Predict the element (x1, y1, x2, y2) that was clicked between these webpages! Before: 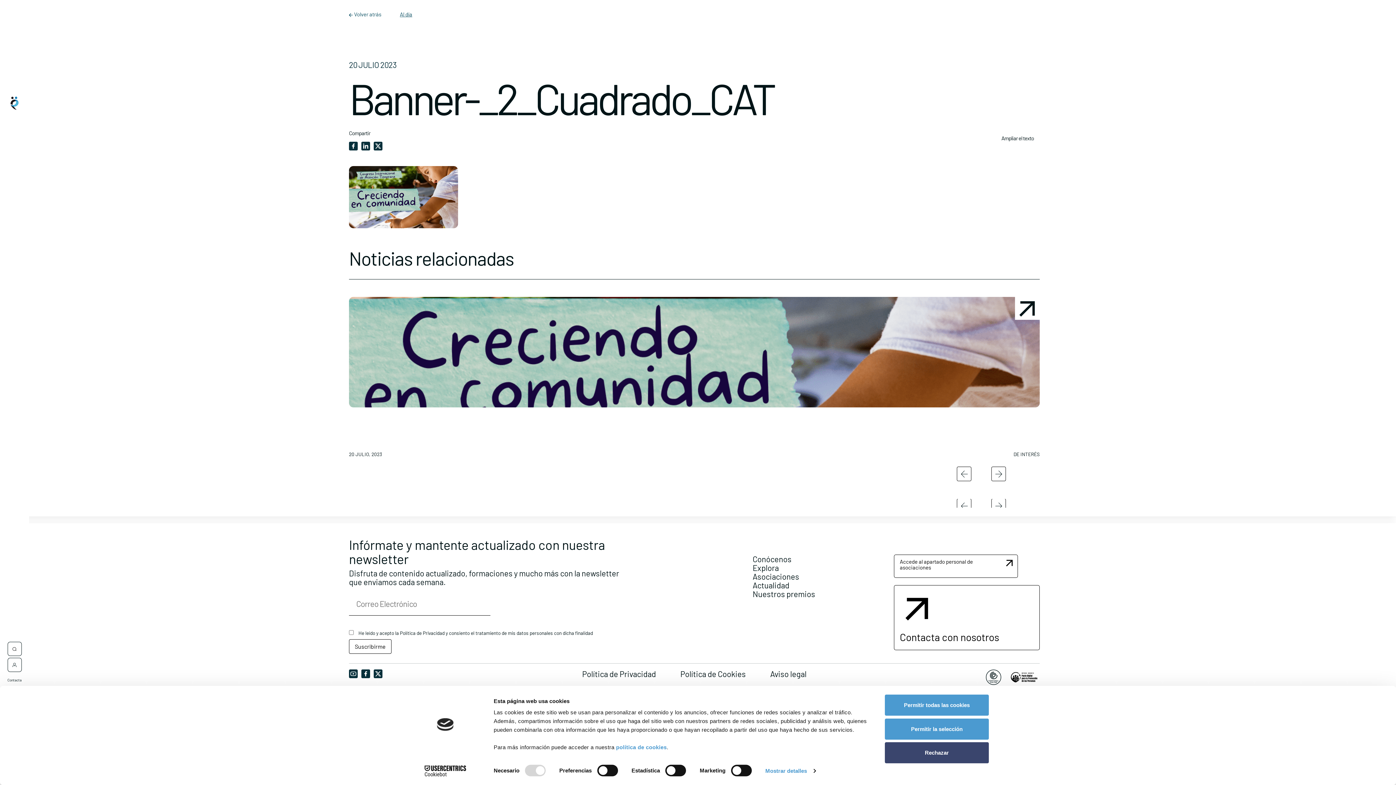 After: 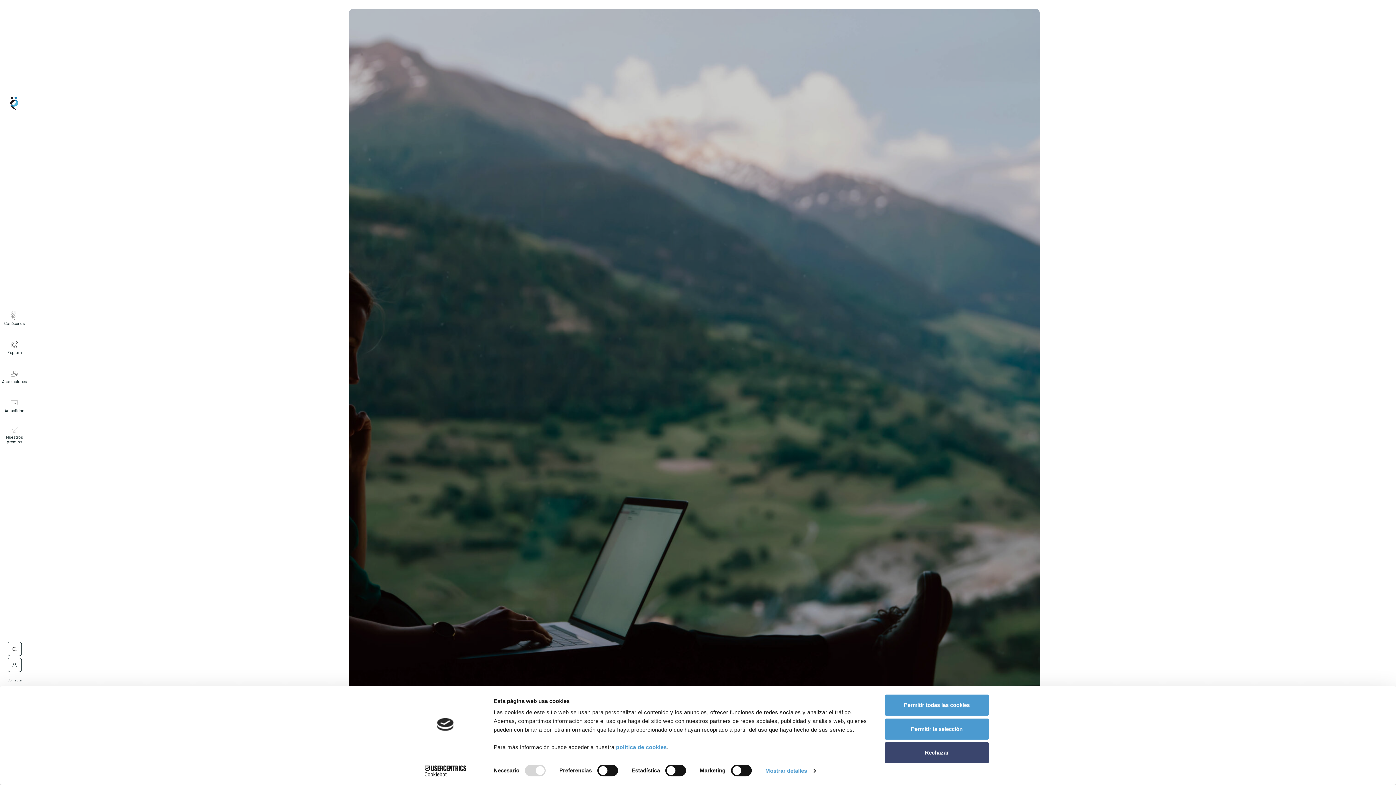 Action: bbox: (752, 563, 779, 572) label: Explora